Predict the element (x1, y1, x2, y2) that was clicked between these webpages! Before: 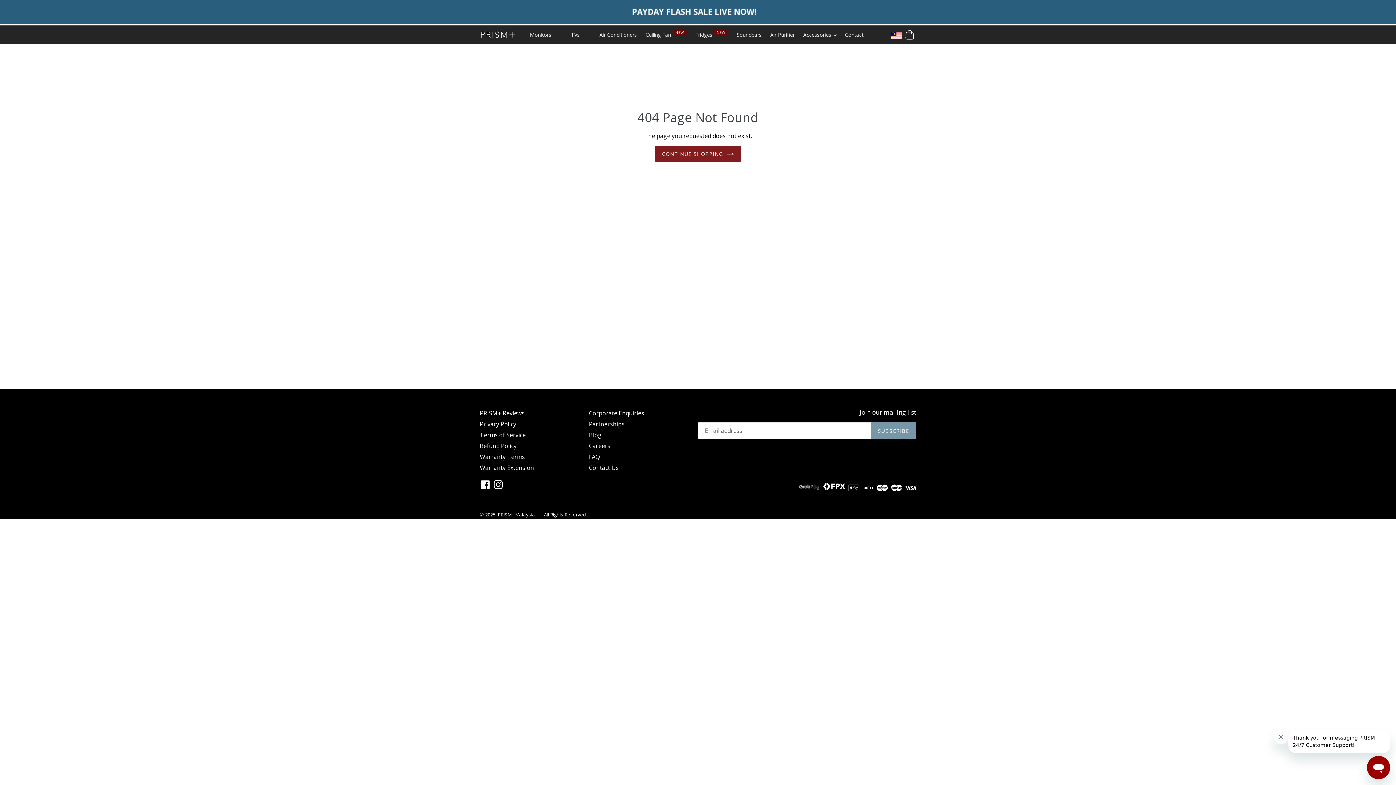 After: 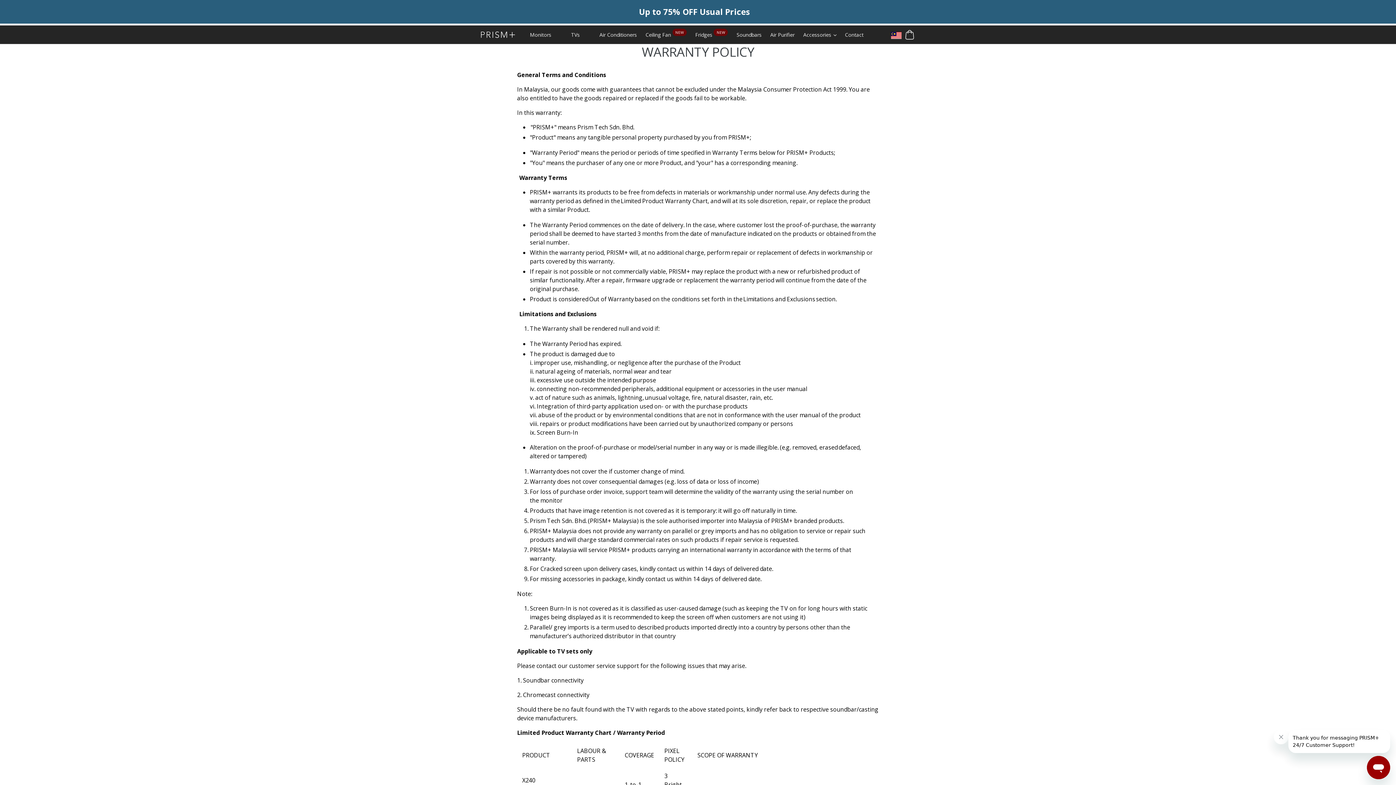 Action: label: Warranty Terms bbox: (480, 452, 525, 460)